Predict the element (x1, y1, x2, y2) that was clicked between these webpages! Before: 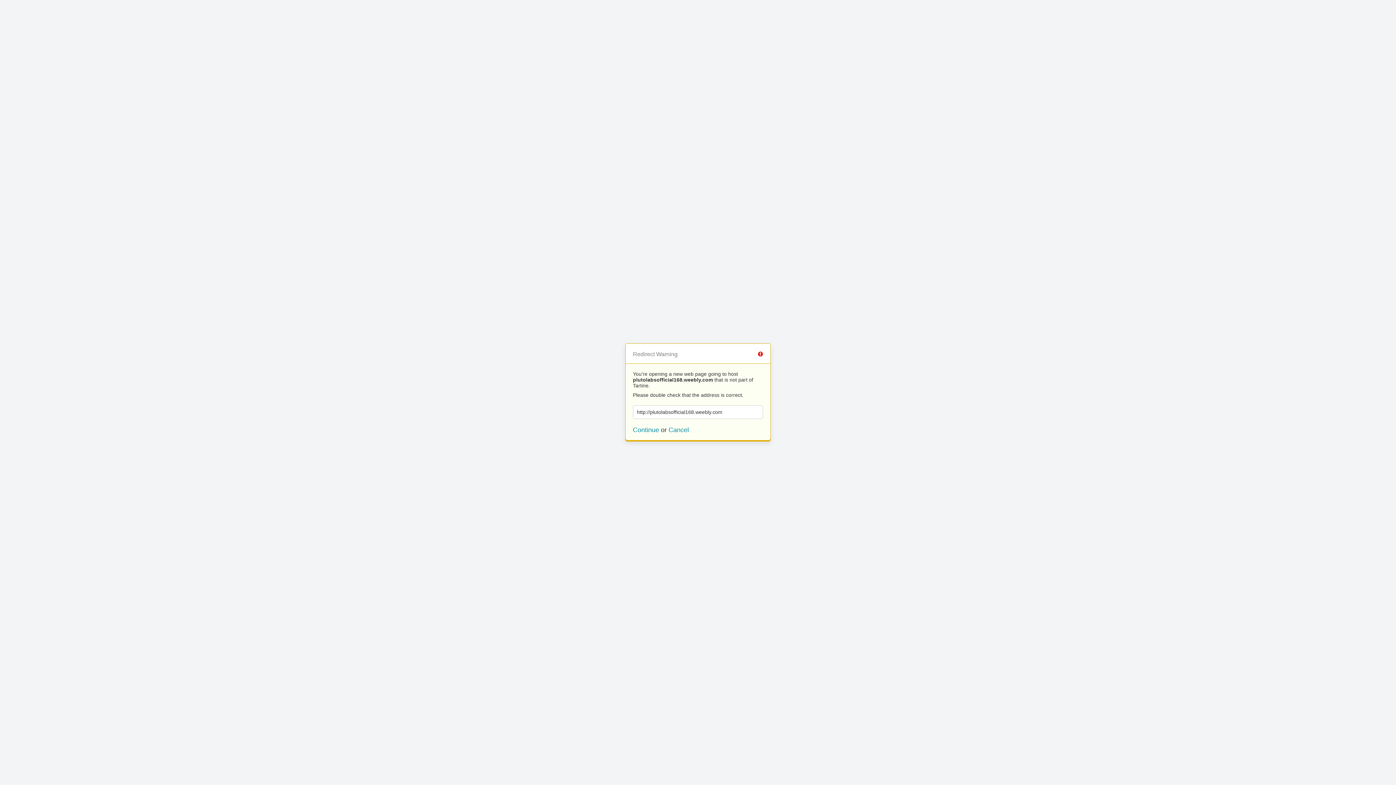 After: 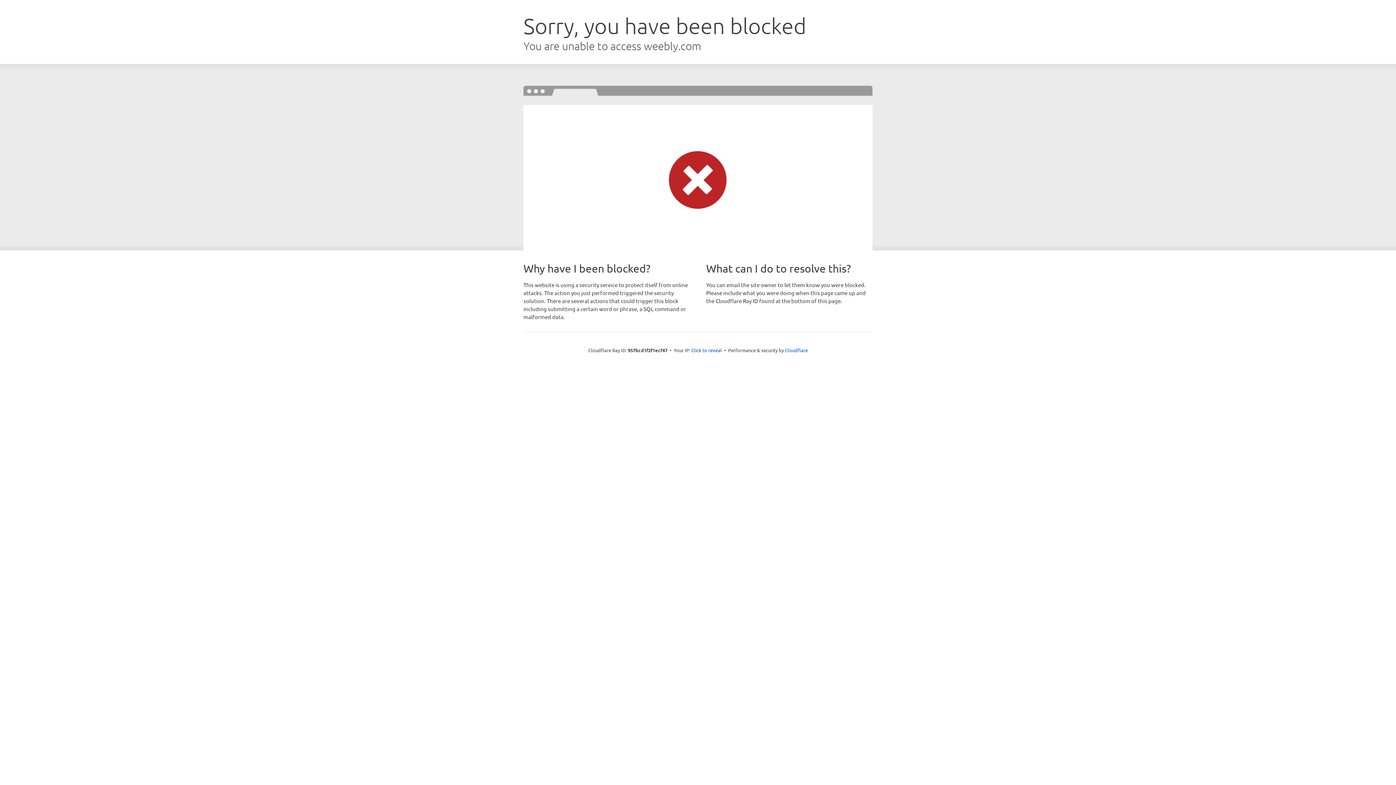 Action: label: Continue bbox: (633, 426, 659, 433)